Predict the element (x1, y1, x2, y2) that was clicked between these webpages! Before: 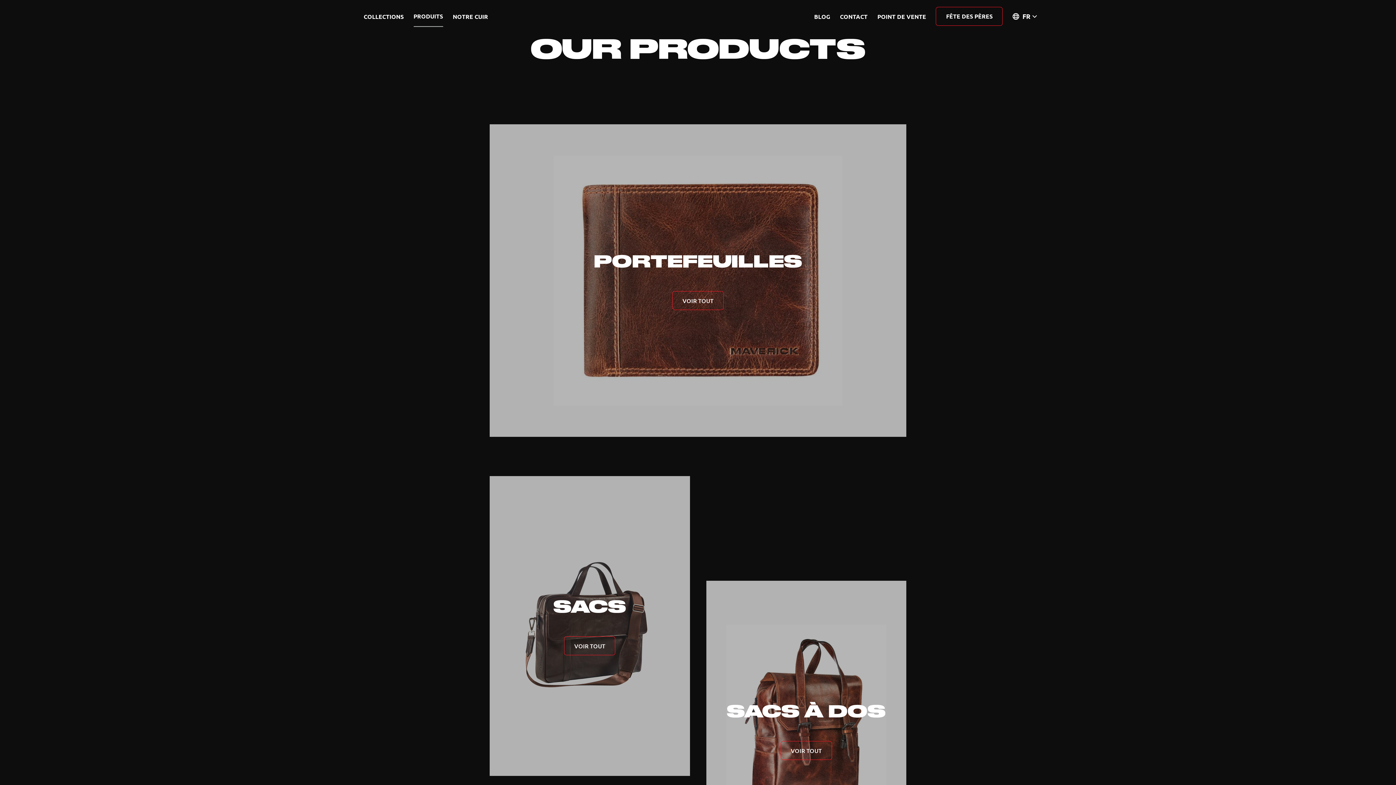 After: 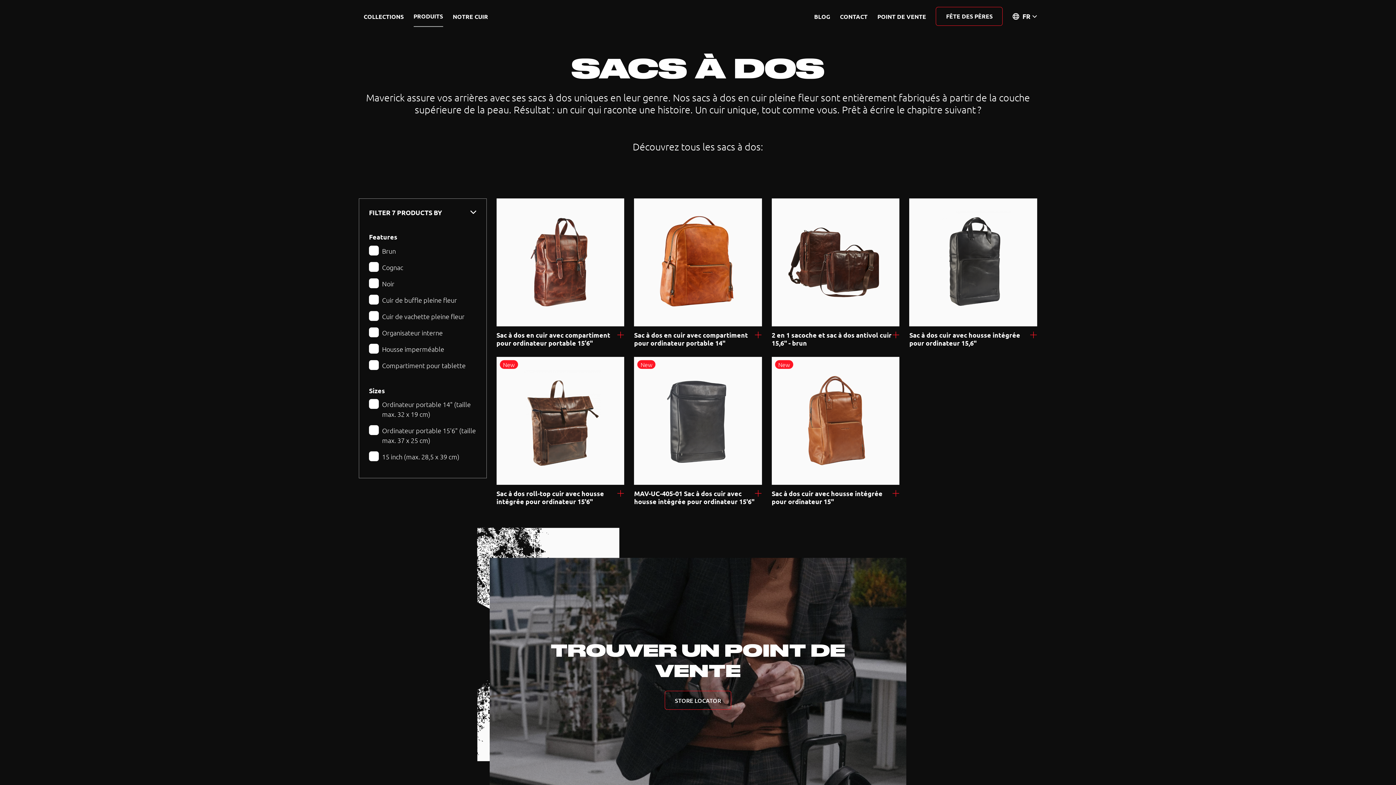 Action: bbox: (706, 580, 906, 881) label: SACS À DOS
VOIR TOUT